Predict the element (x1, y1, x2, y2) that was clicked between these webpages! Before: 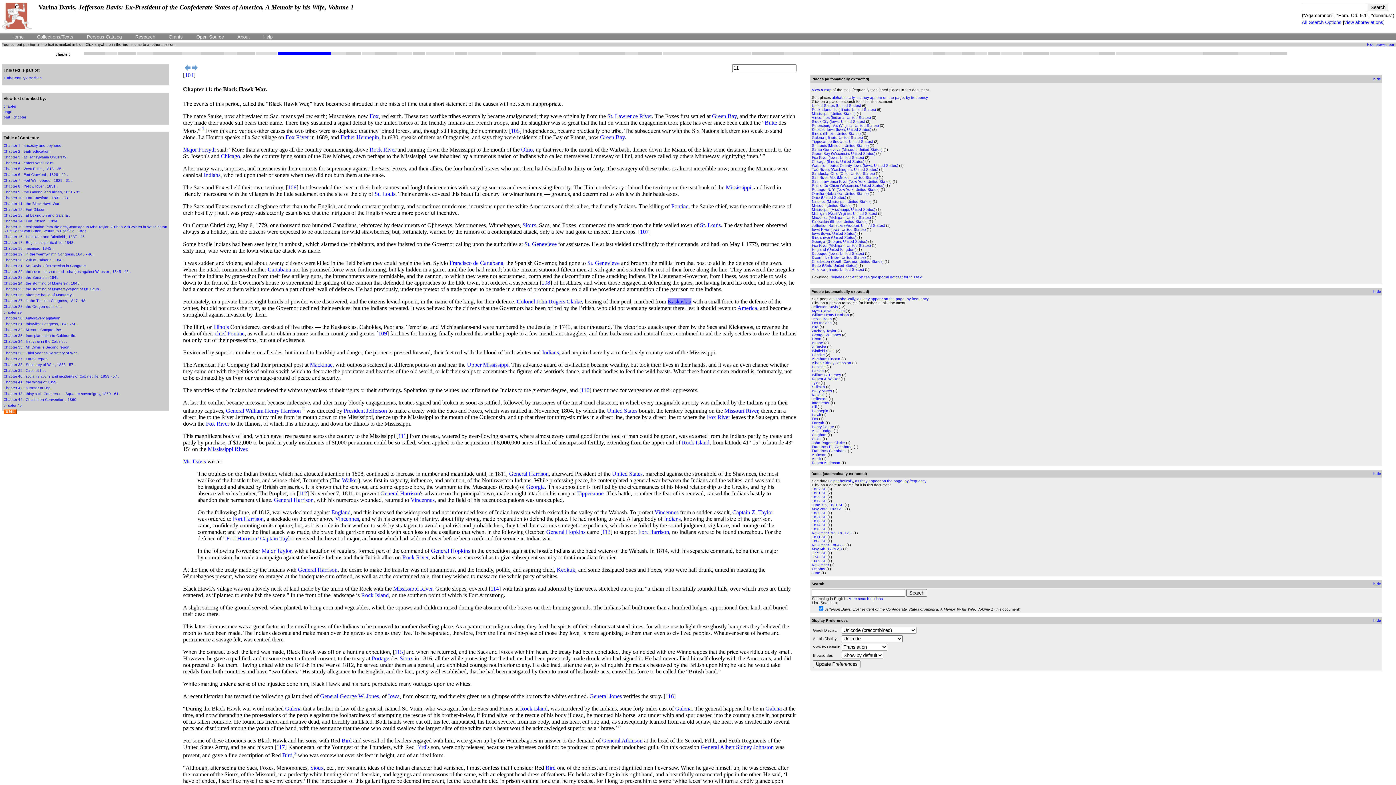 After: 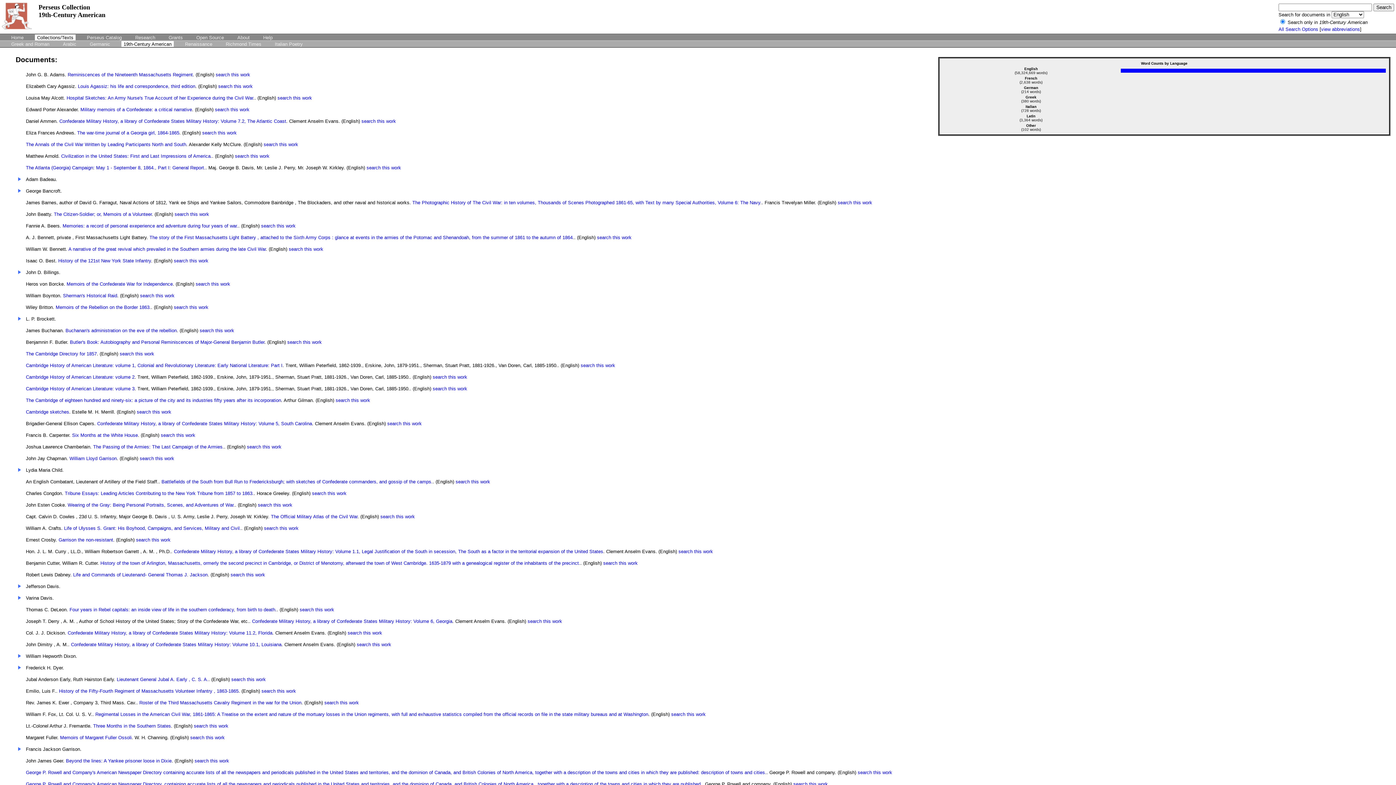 Action: label: 19th-Century American bbox: (3, 76, 41, 80)